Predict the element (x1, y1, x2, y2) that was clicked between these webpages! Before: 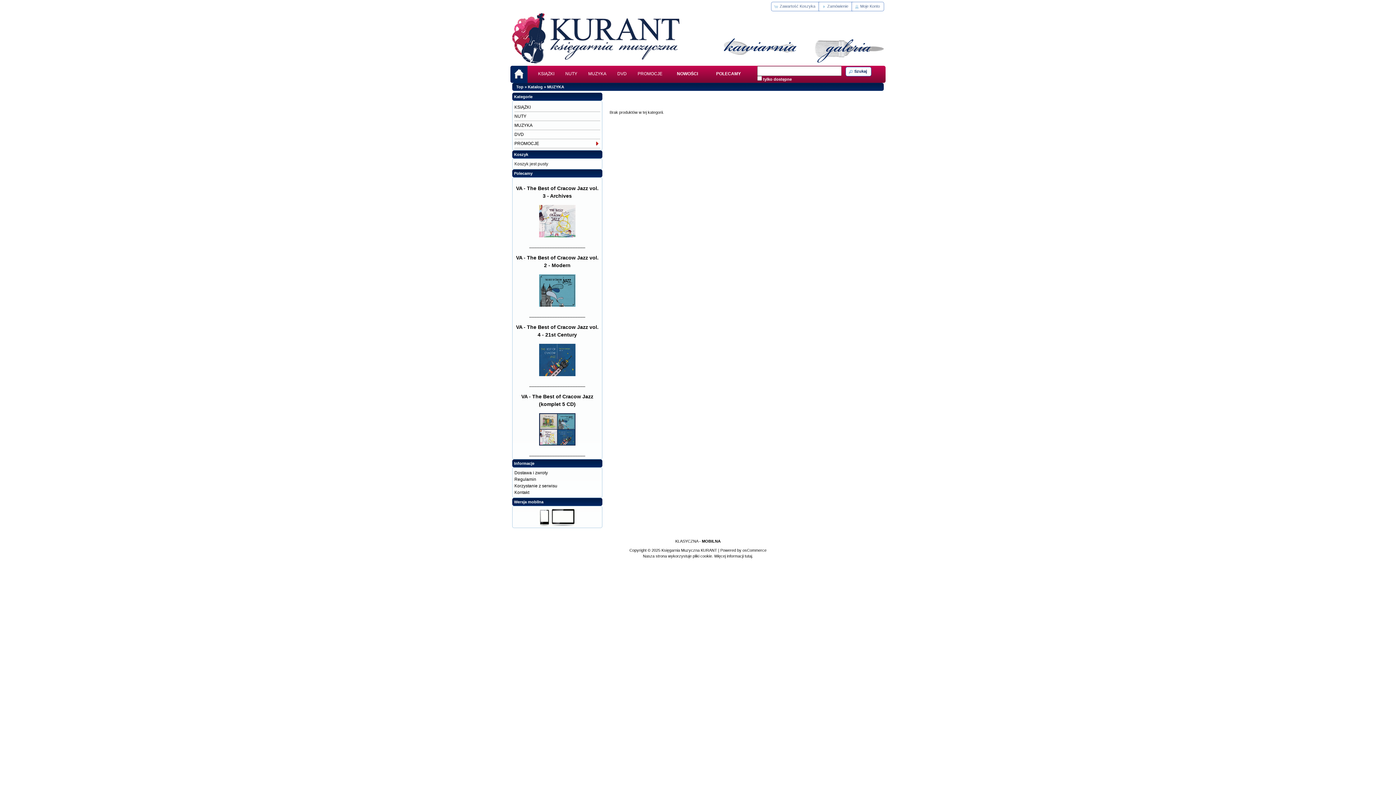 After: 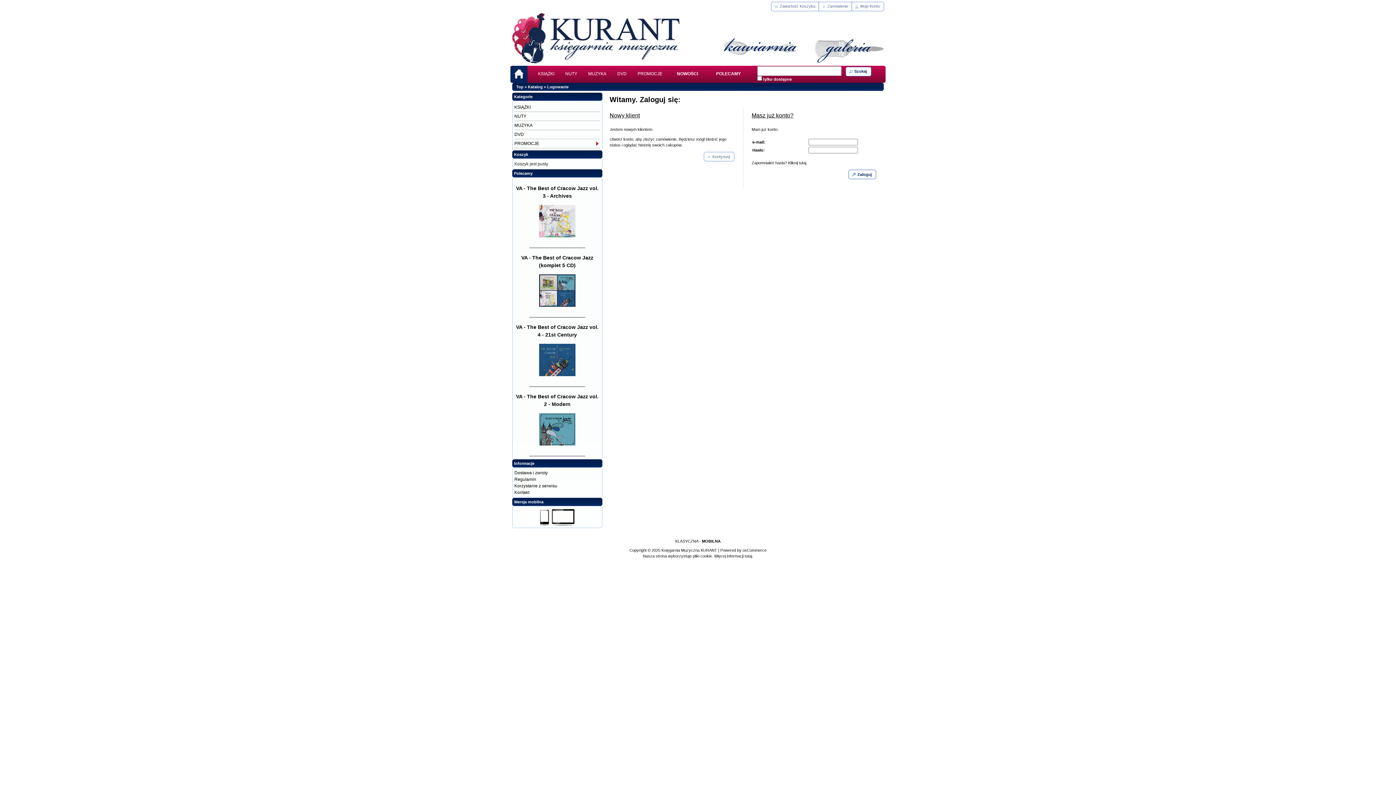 Action: bbox: (851, 1, 884, 11) label: Moje Konto